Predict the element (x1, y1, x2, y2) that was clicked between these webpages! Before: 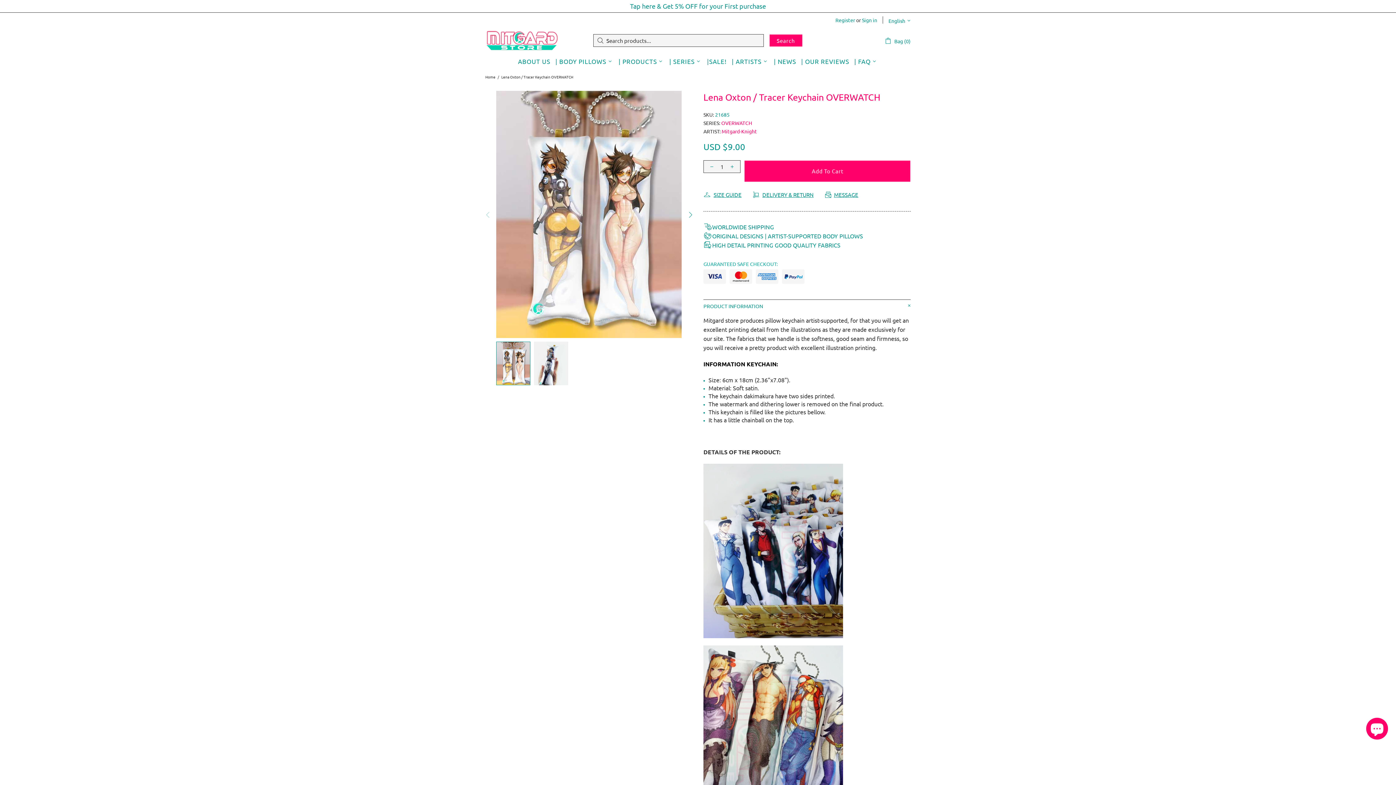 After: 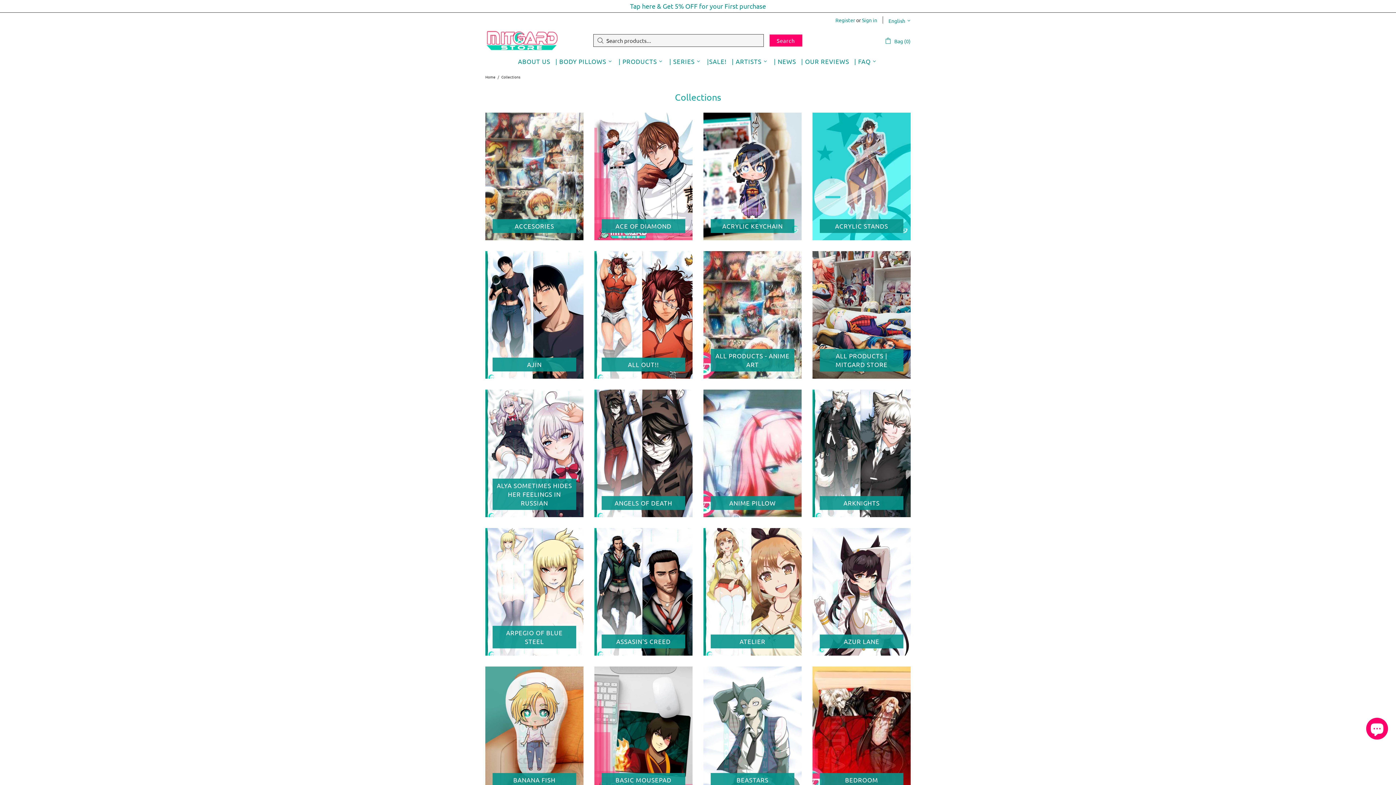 Action: bbox: (729, 54, 771, 68) label: | ARTISTS